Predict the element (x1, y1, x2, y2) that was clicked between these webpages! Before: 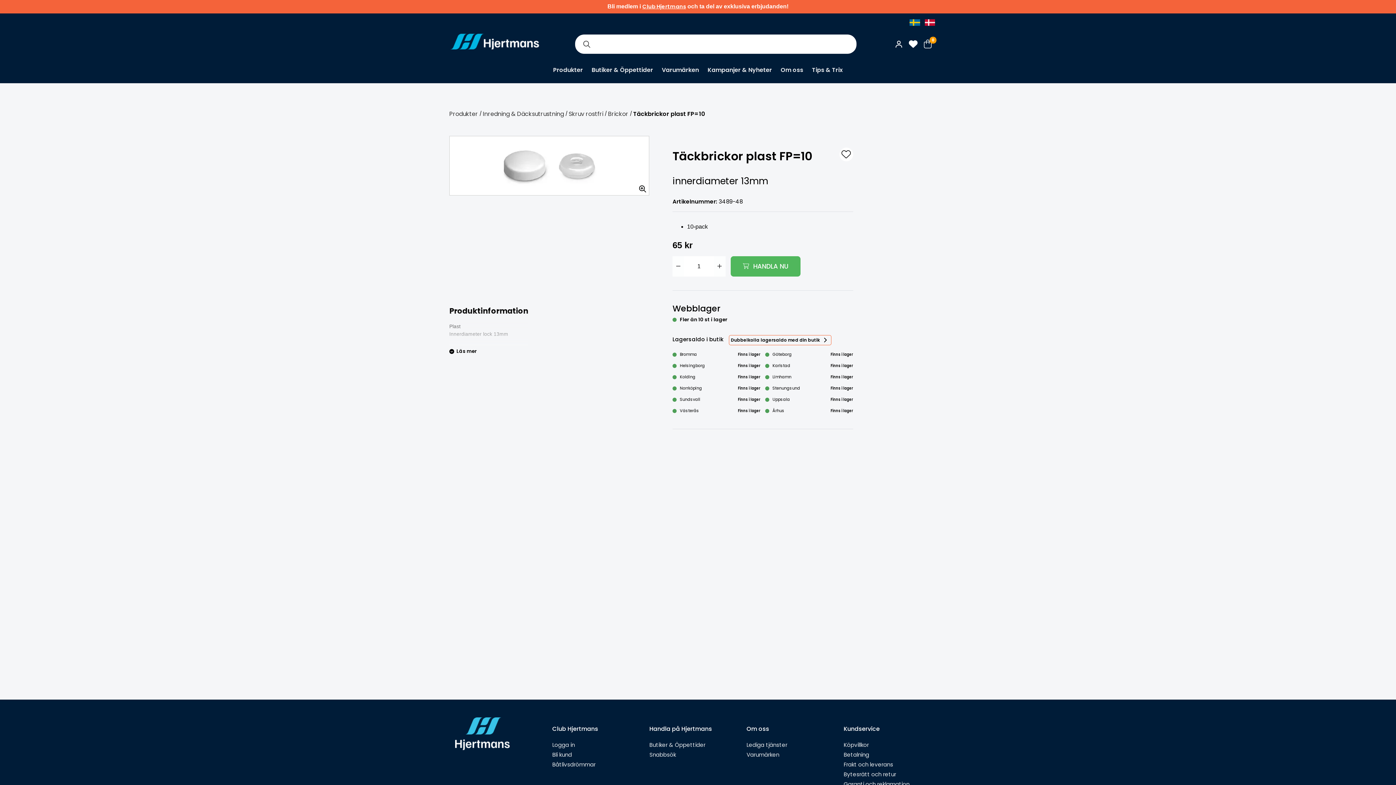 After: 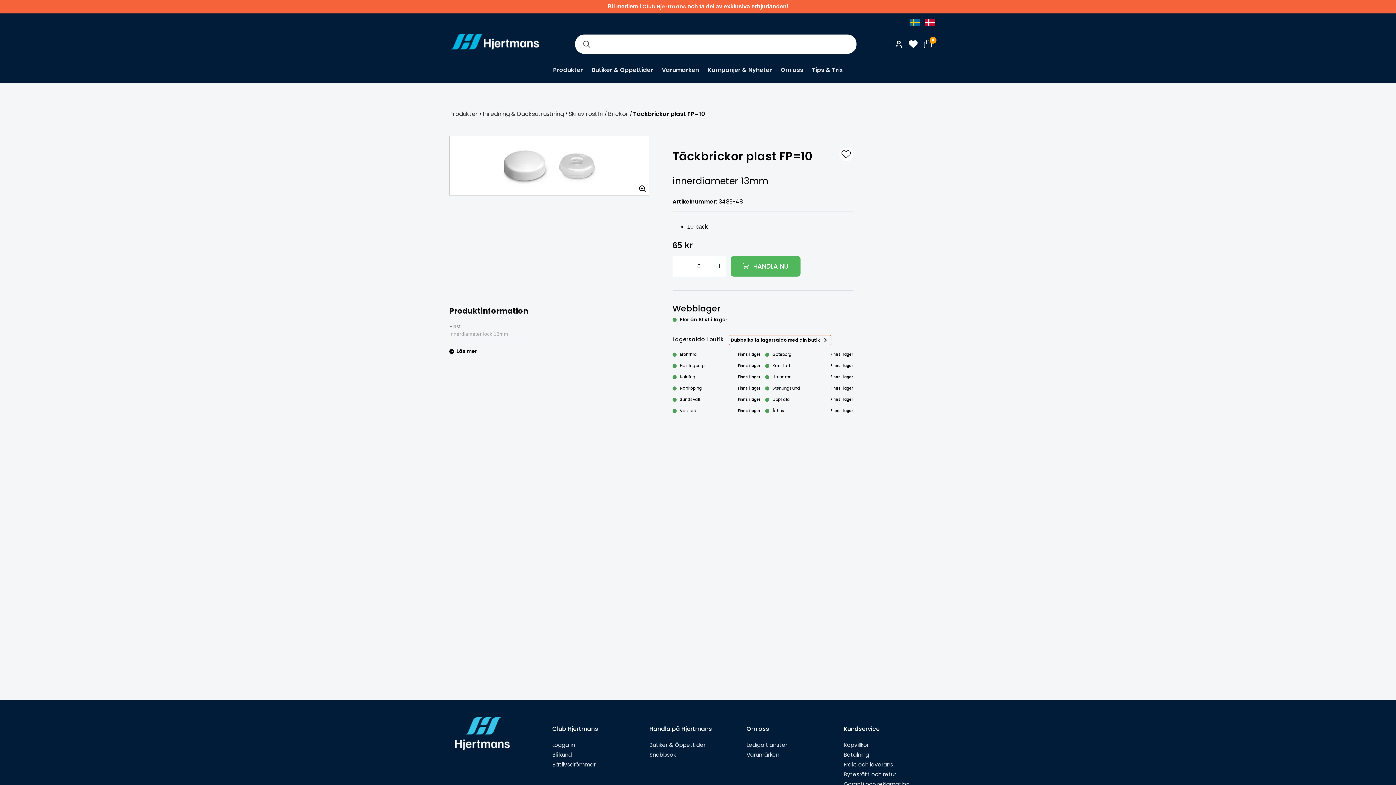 Action: label: Minska antal bbox: (672, 256, 684, 276)